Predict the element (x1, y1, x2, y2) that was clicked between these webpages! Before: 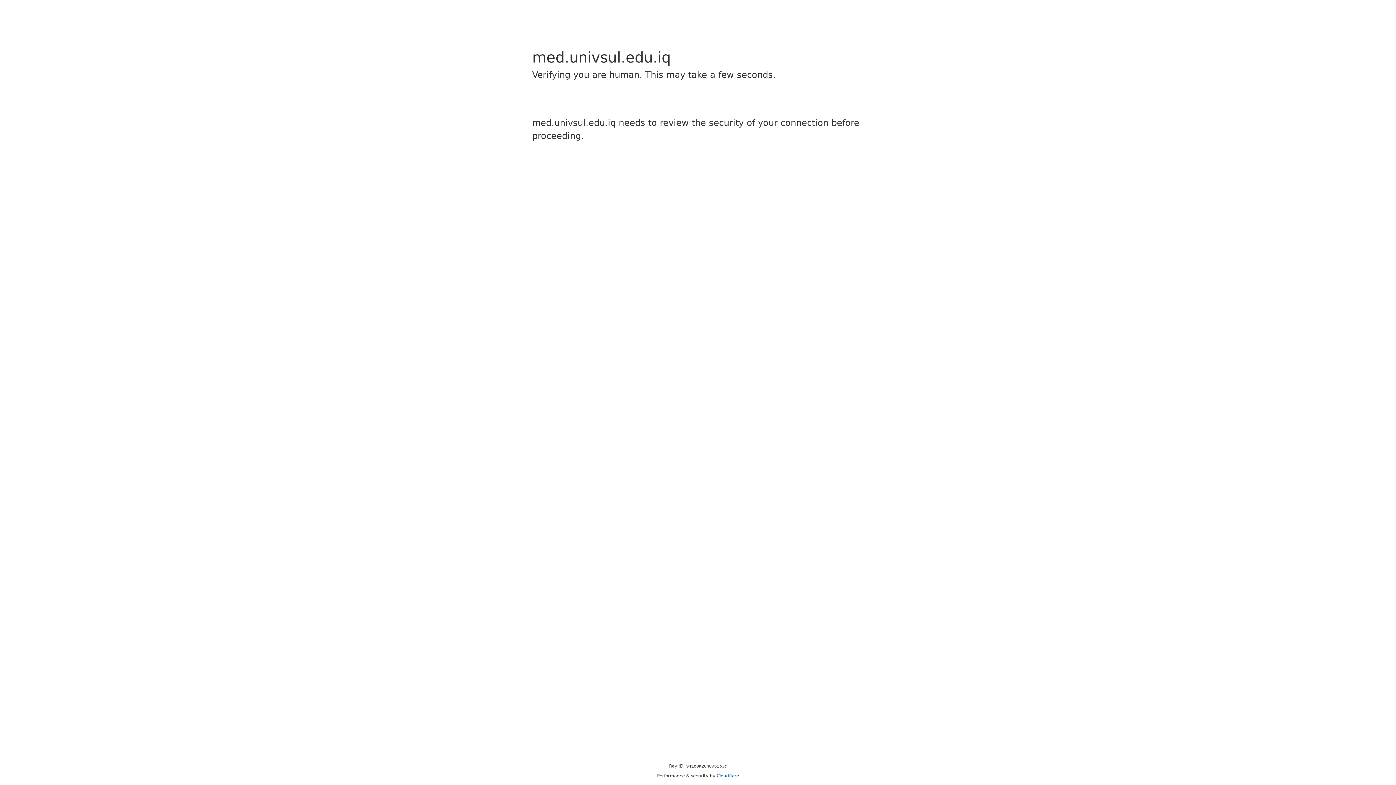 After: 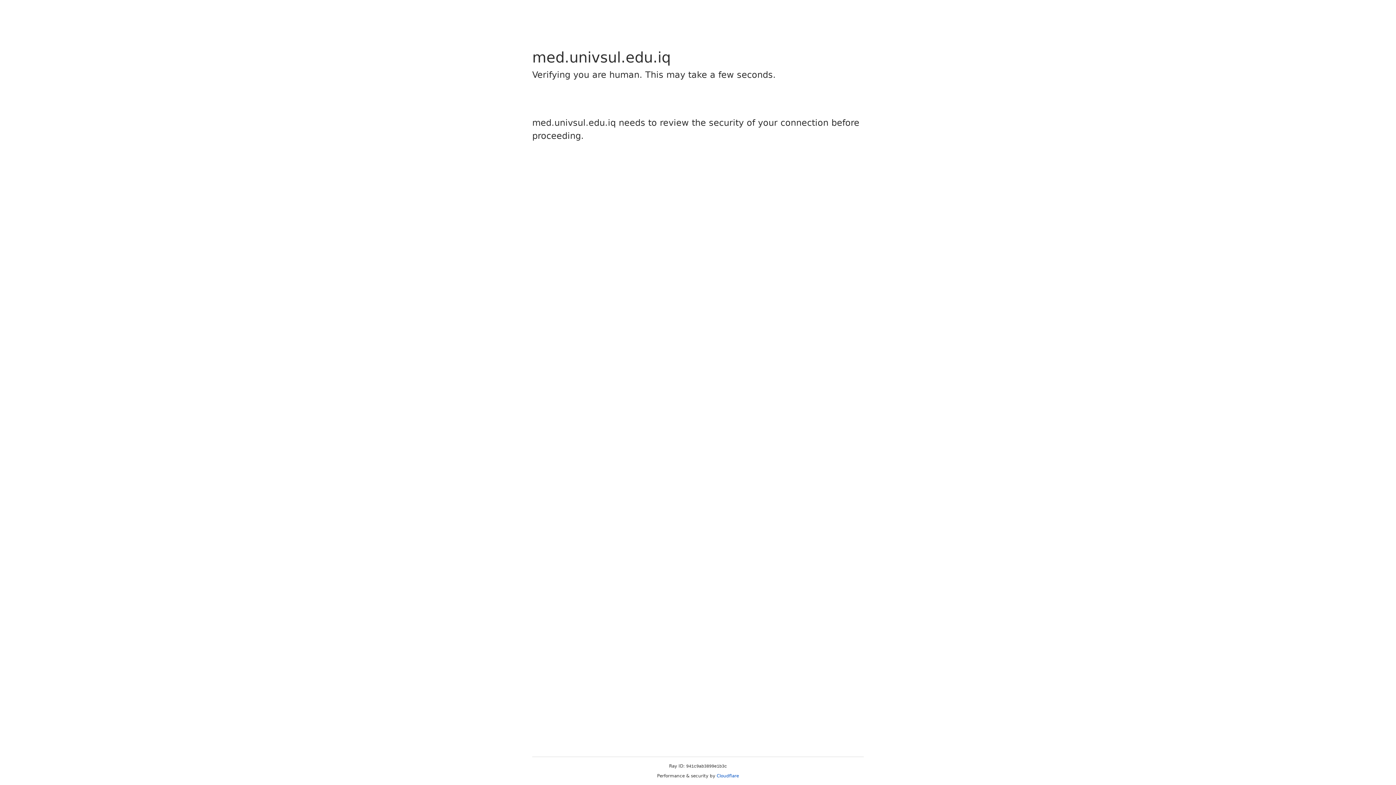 Action: bbox: (716, 773, 739, 778) label: Cloudflare